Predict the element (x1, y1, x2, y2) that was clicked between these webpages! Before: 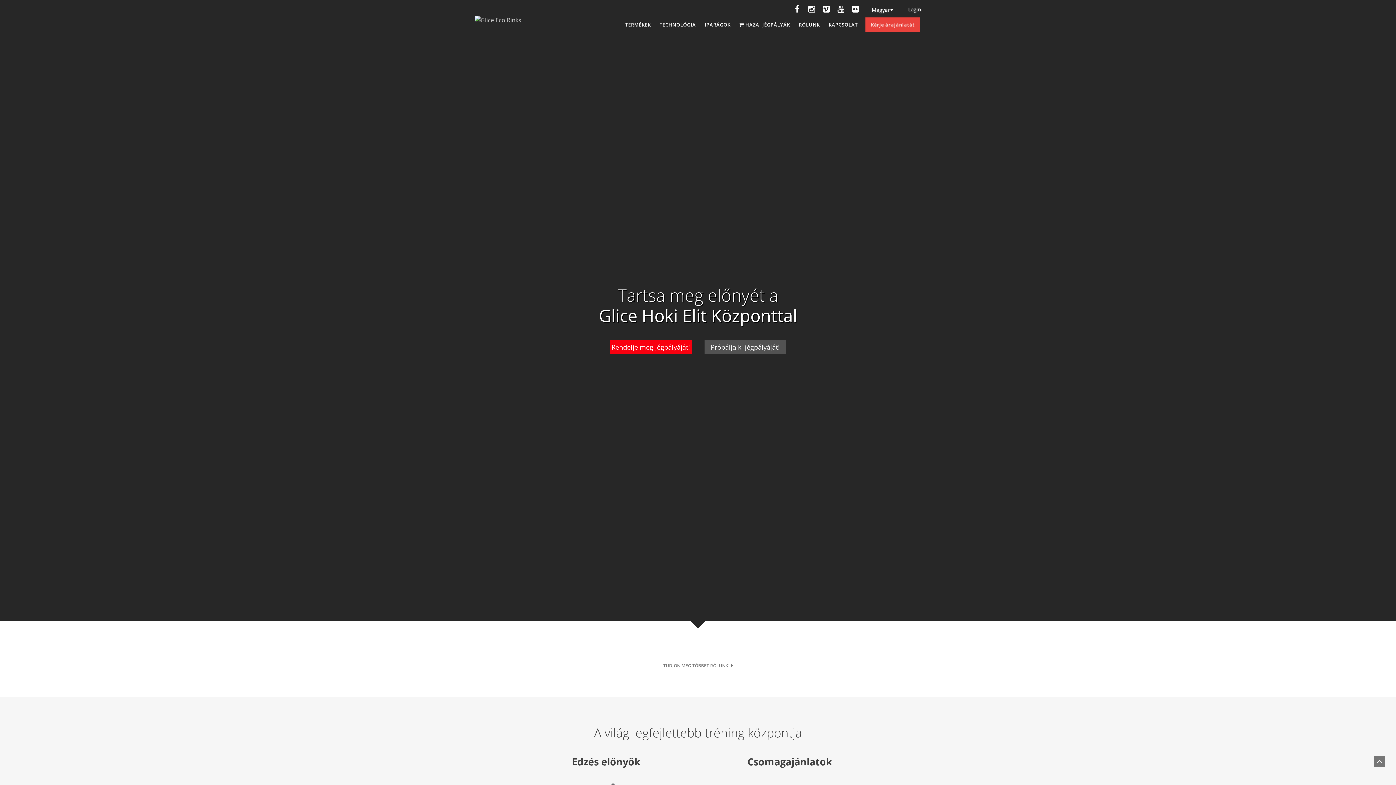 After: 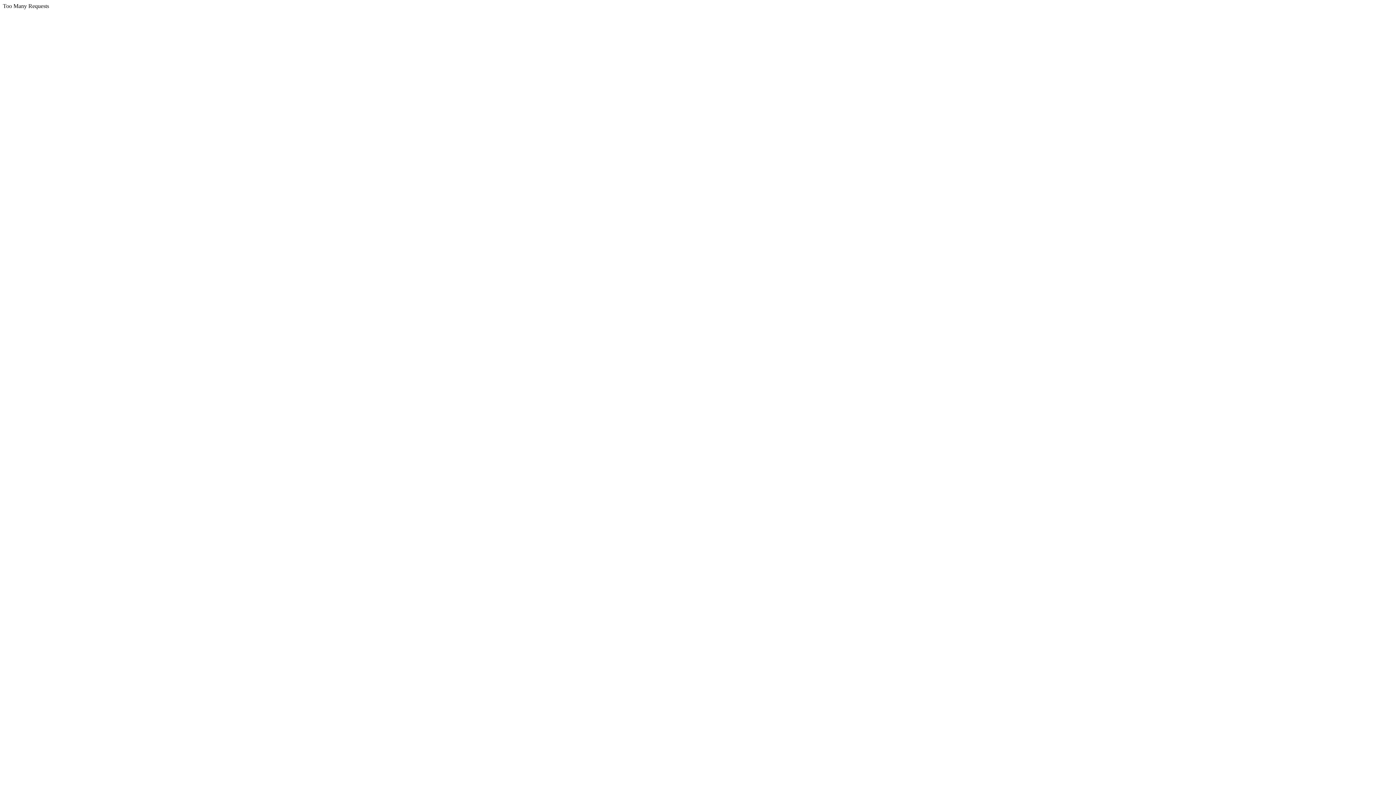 Action: bbox: (799, 15, 820, 37) label: RÓLUNK